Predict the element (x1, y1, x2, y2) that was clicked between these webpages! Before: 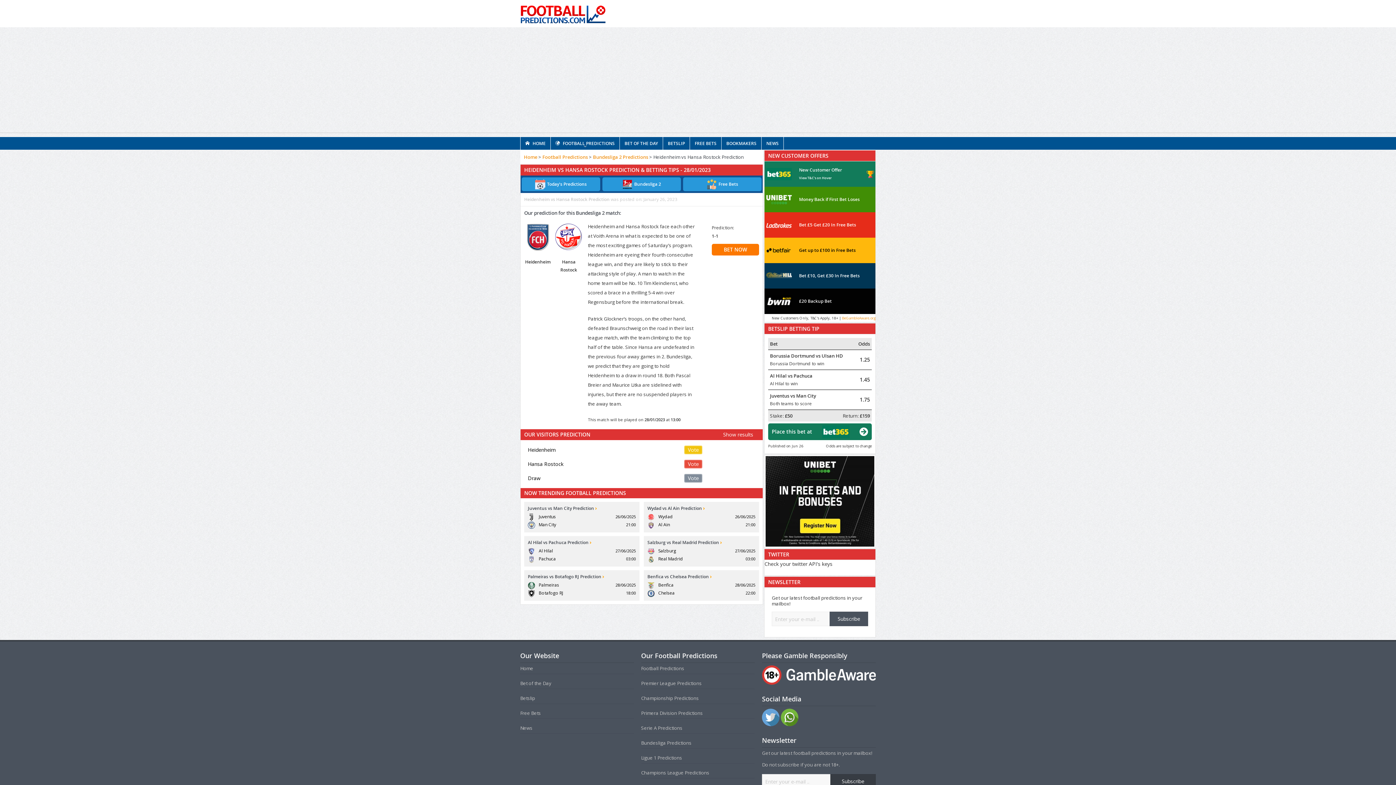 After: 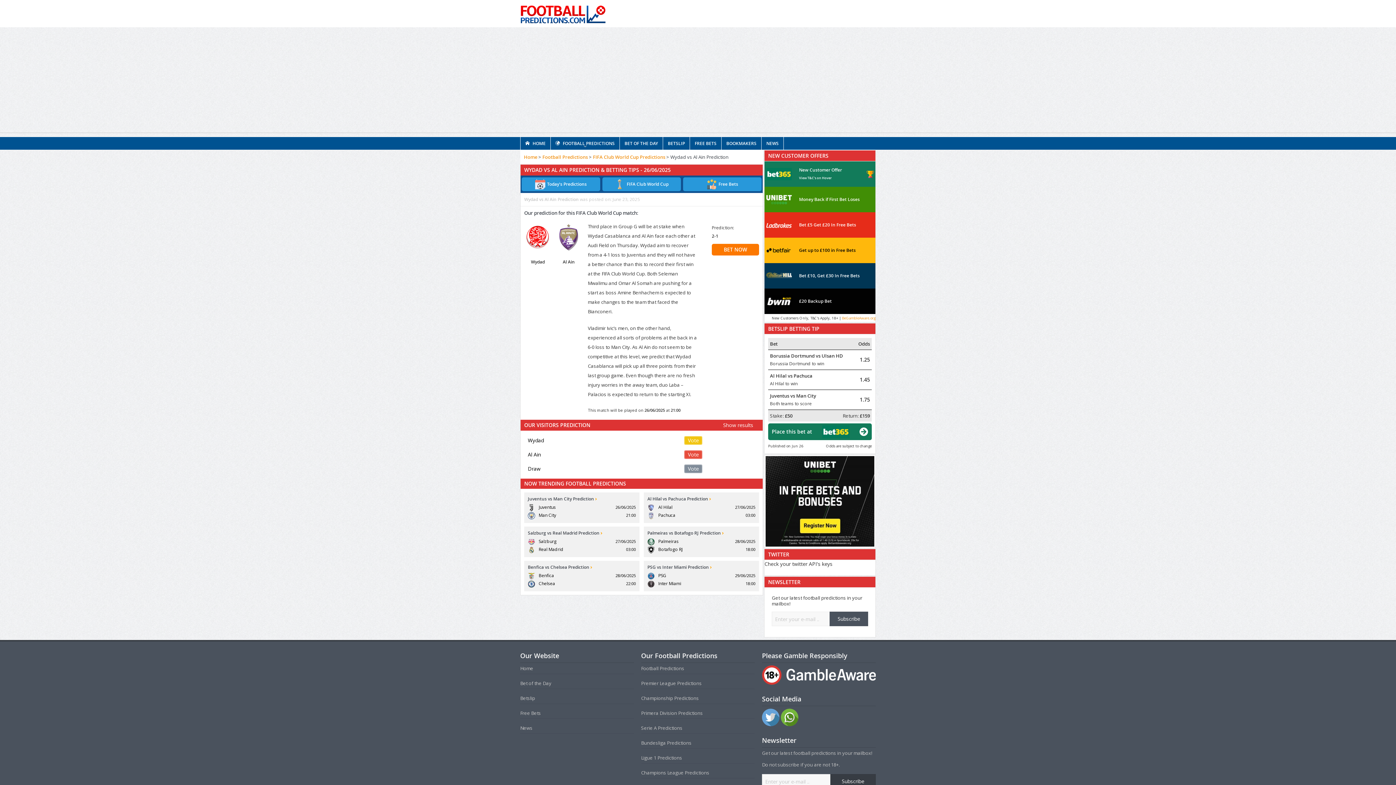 Action: label: Wydad vs Al Ain Prediction  bbox: (647, 505, 755, 511)